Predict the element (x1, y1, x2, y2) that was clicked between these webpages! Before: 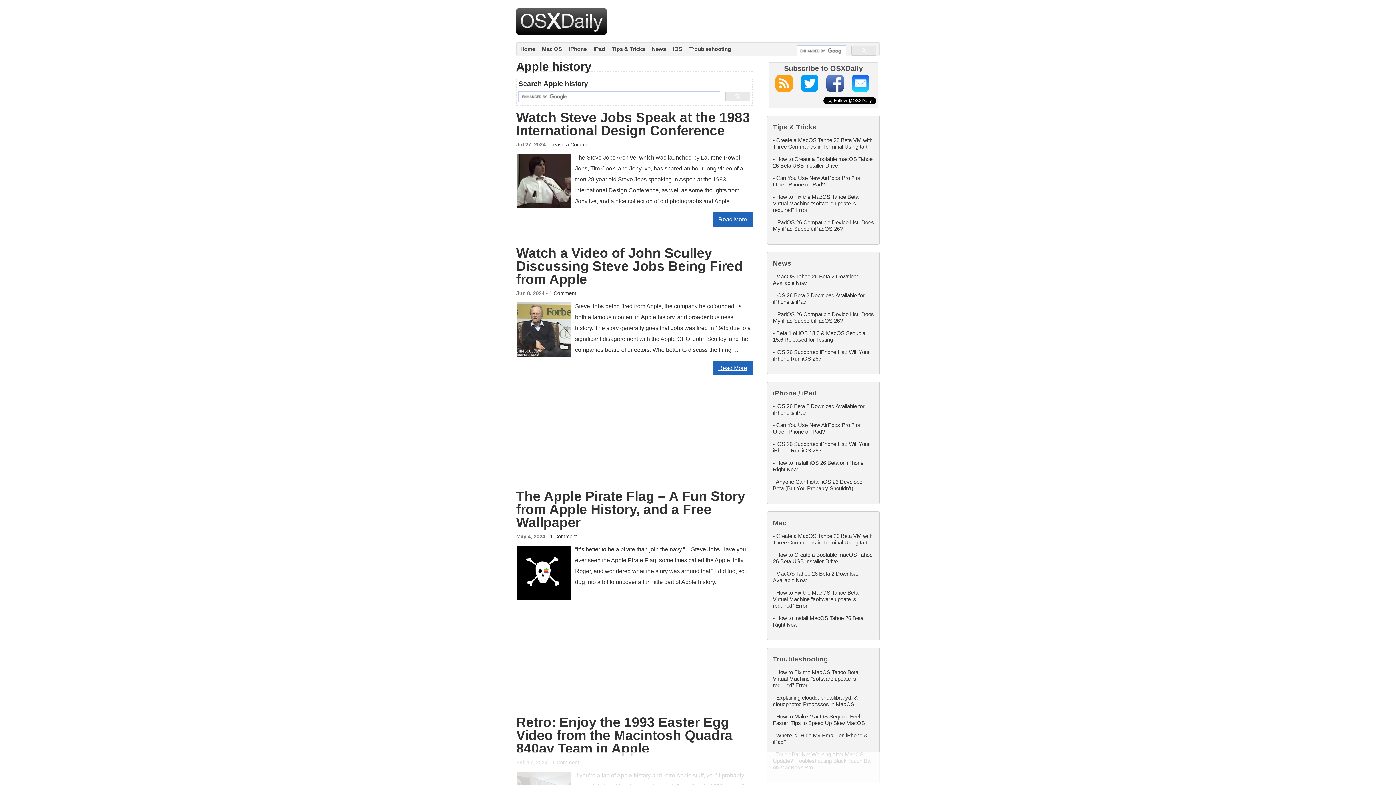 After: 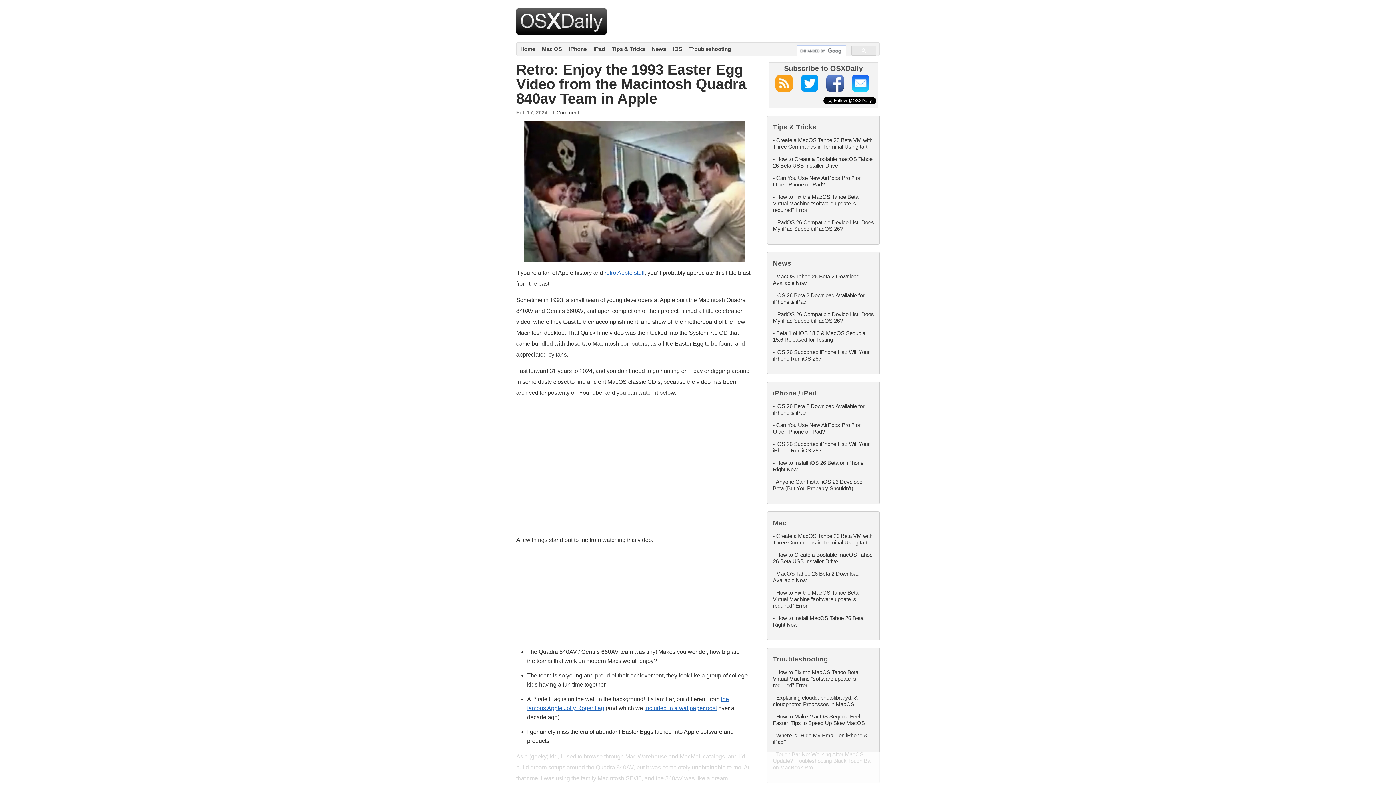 Action: label: Retro: Enjoy the 1993 Easter Egg Video from the Macintosh Quadra 840av Team in Apple bbox: (516, 715, 732, 756)